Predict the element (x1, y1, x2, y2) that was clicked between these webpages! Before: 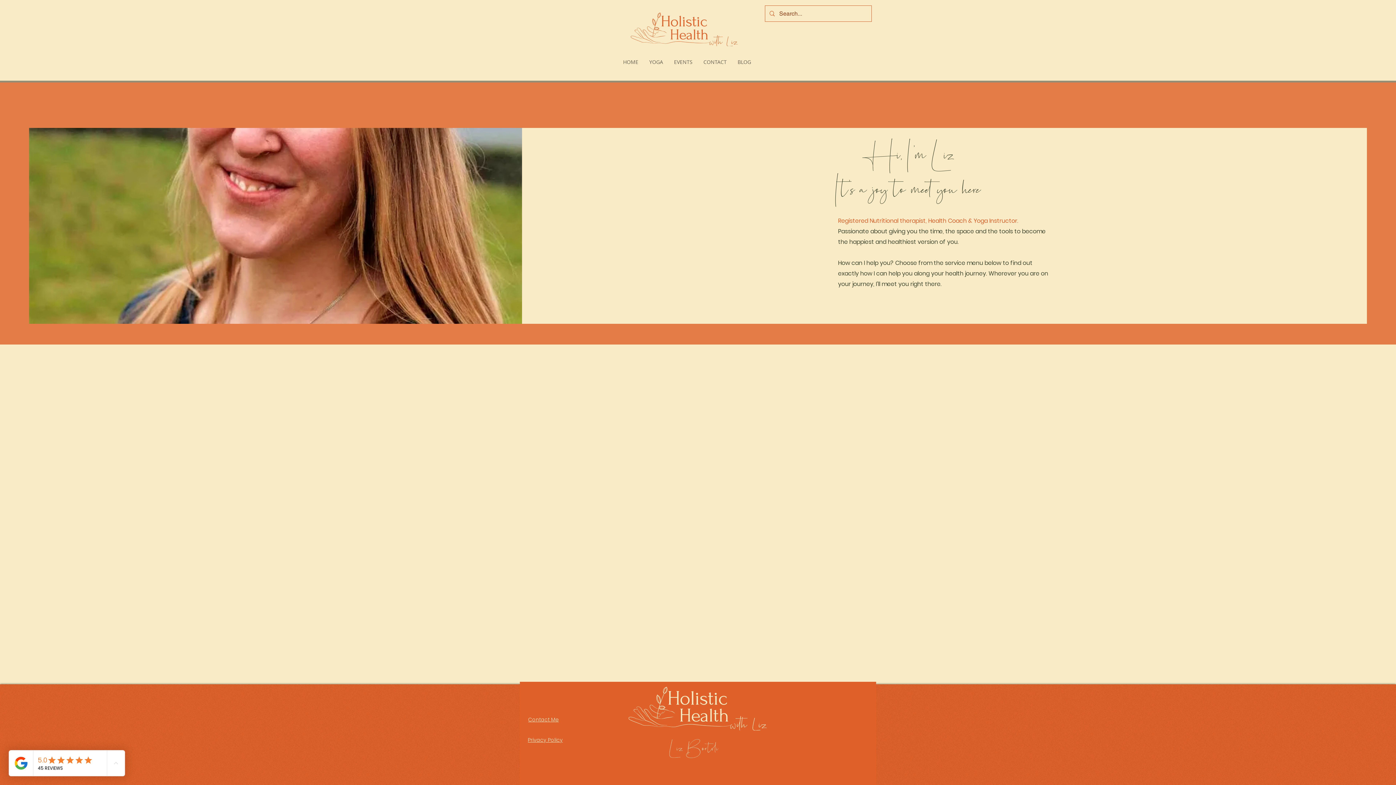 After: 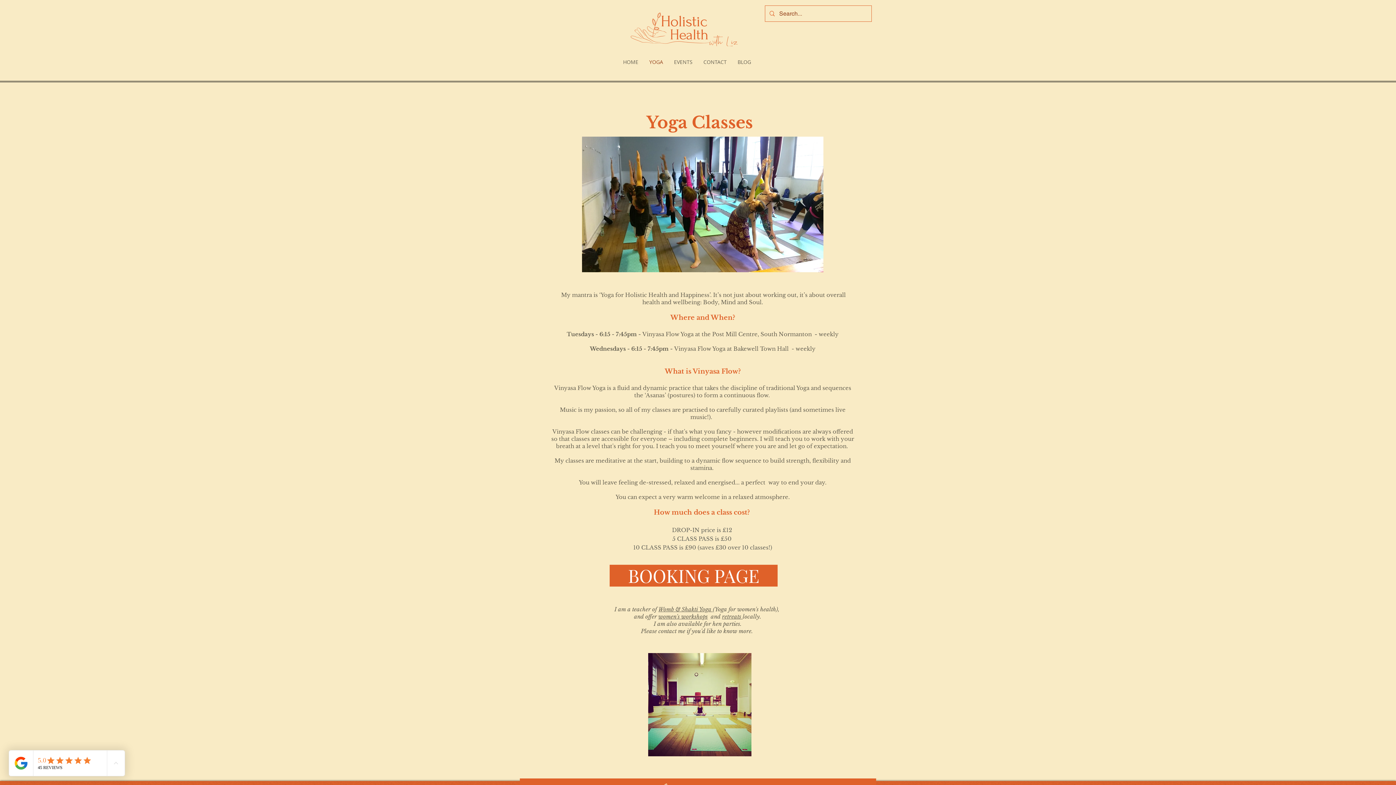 Action: label: YOGA bbox: (644, 52, 668, 71)